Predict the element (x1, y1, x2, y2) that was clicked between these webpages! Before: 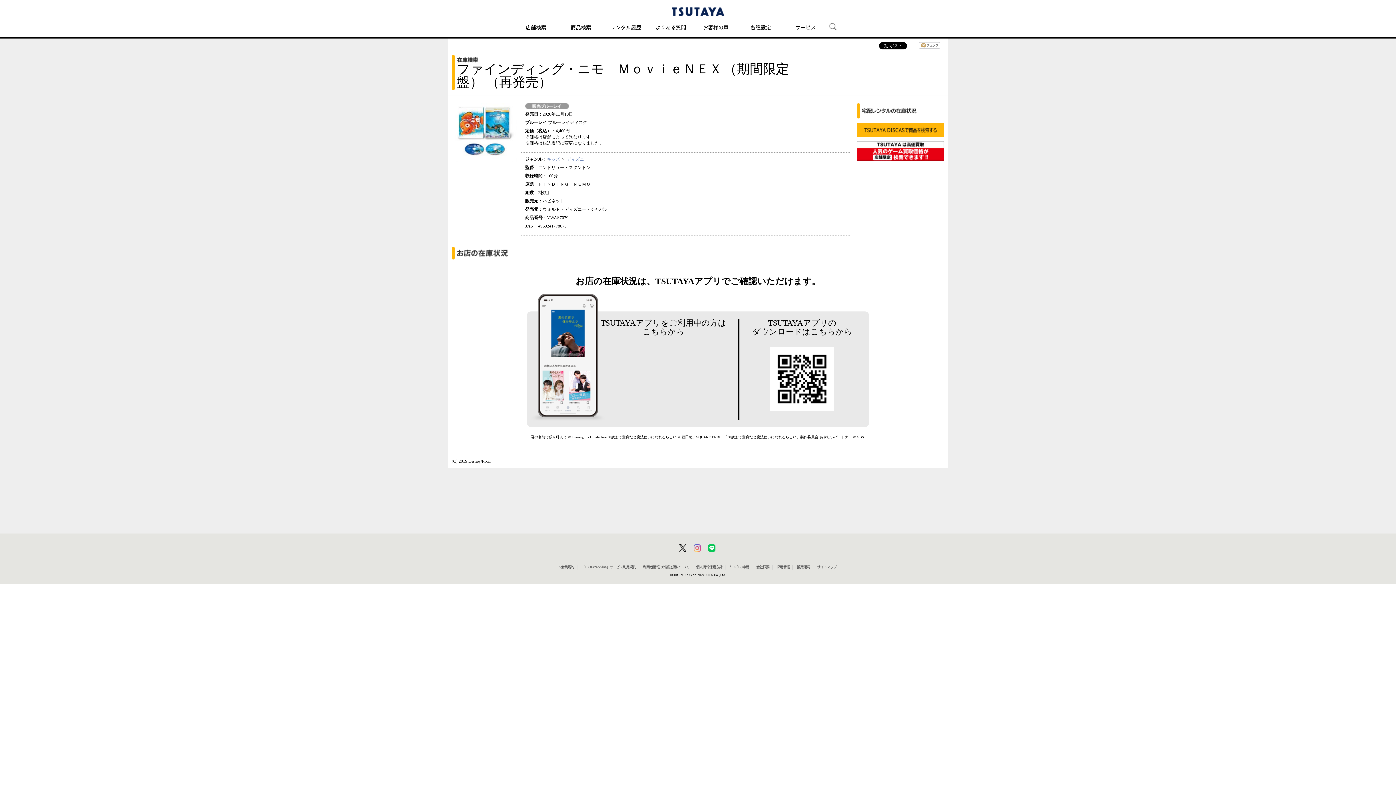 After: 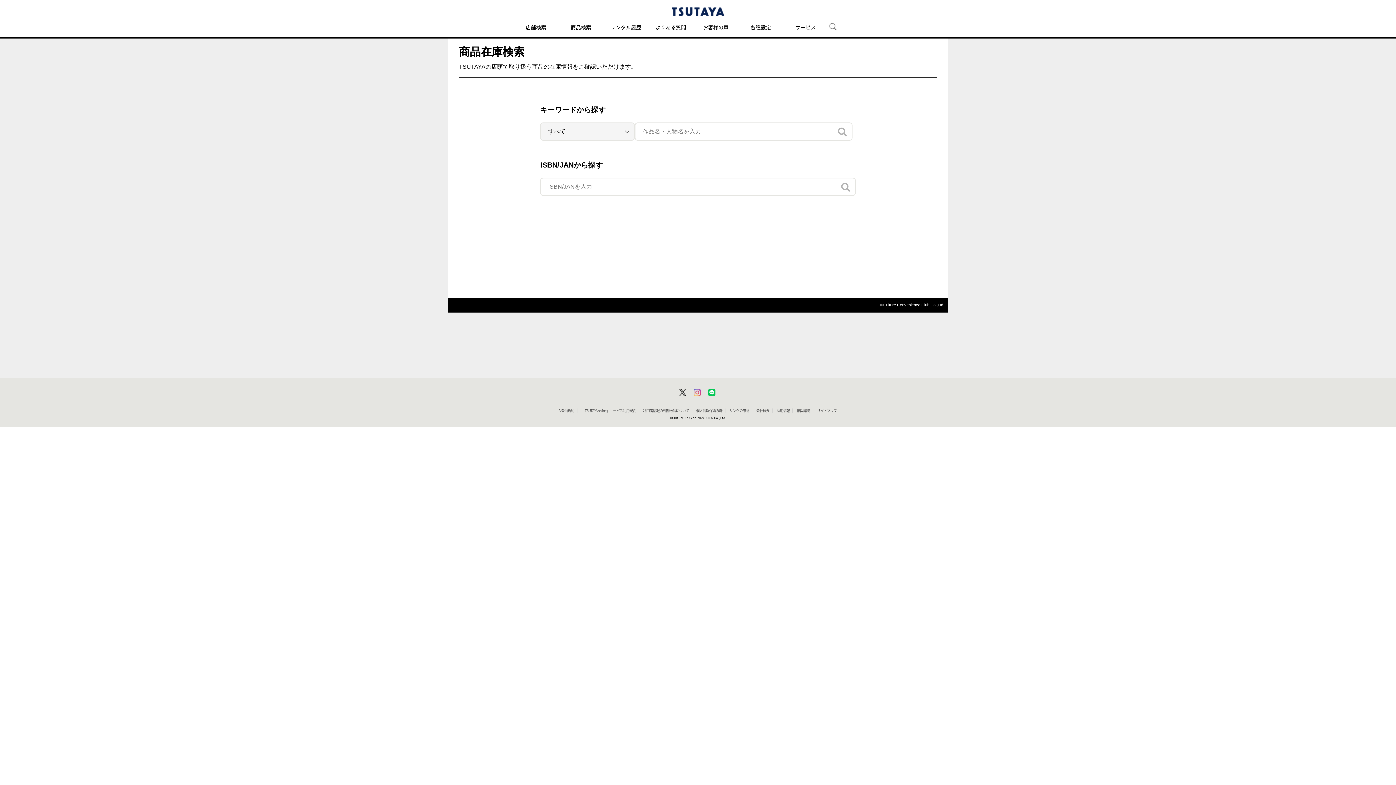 Action: label: 商品検索 bbox: (565, 16, 596, 37)